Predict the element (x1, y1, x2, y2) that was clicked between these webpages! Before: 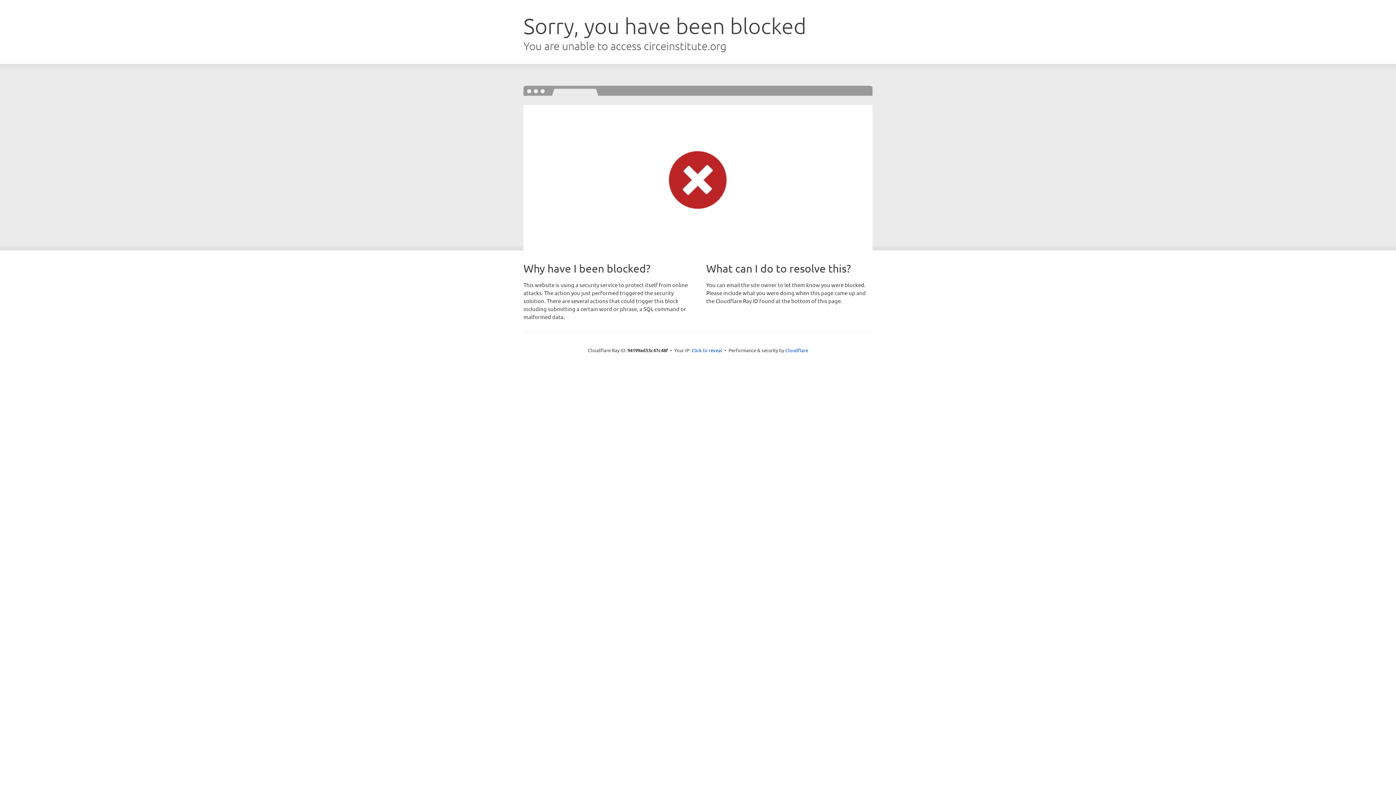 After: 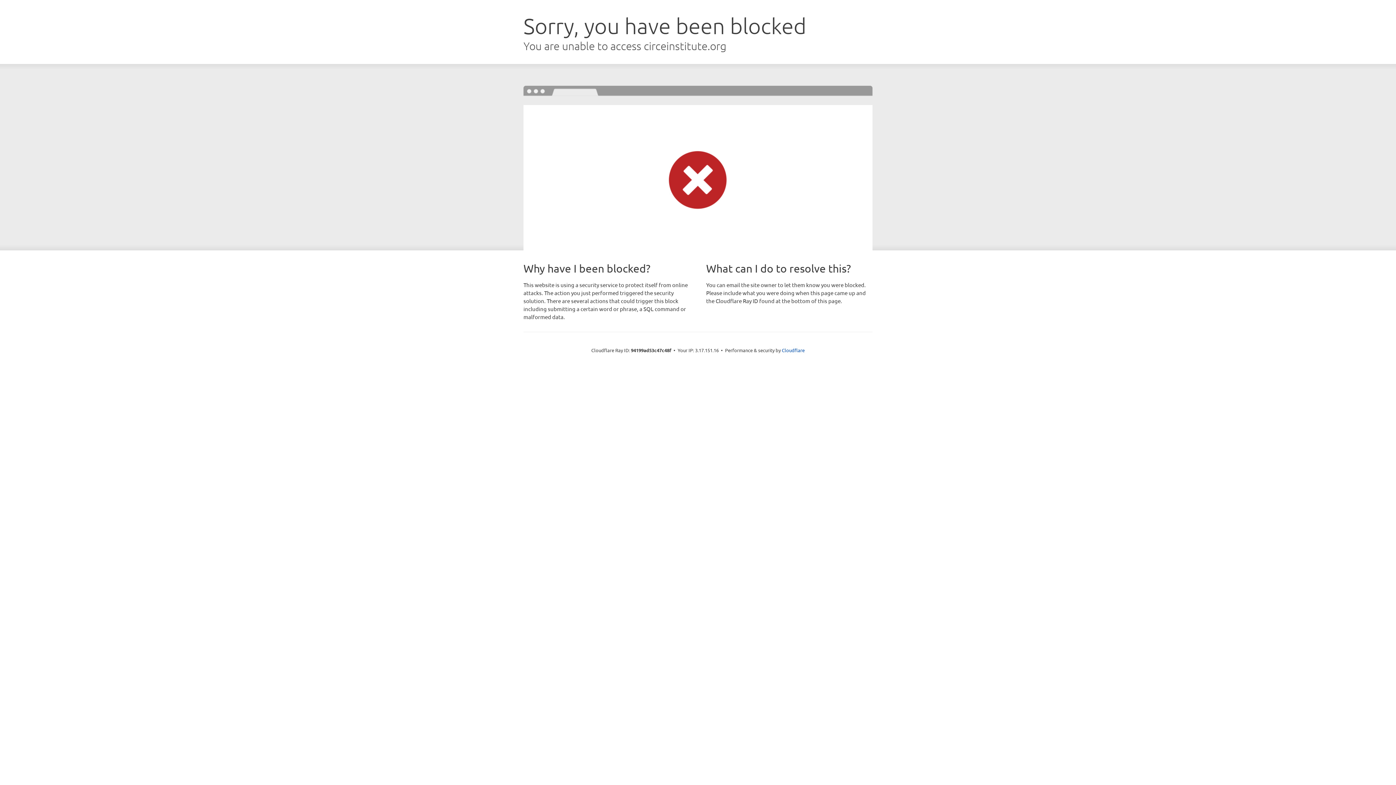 Action: bbox: (691, 346, 722, 353) label: Click to reveal